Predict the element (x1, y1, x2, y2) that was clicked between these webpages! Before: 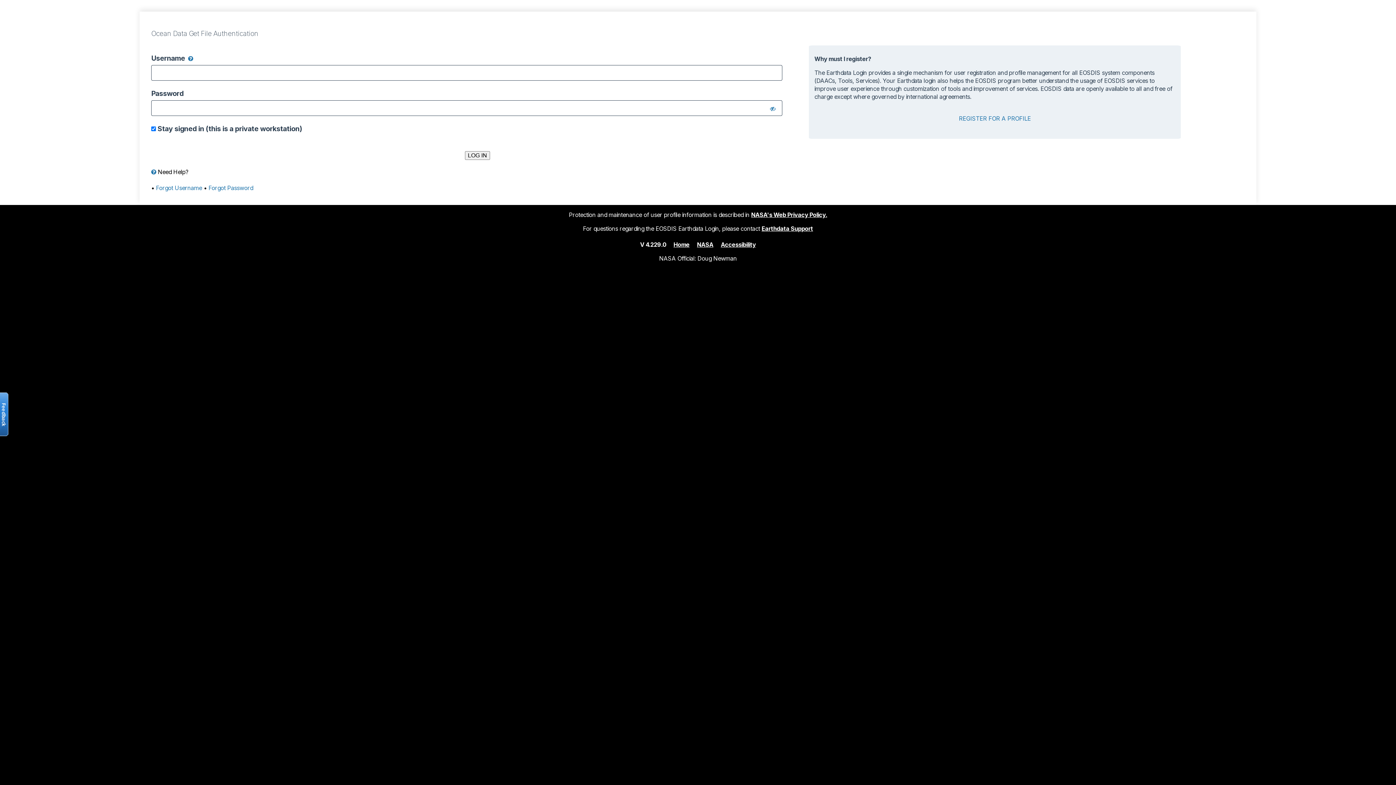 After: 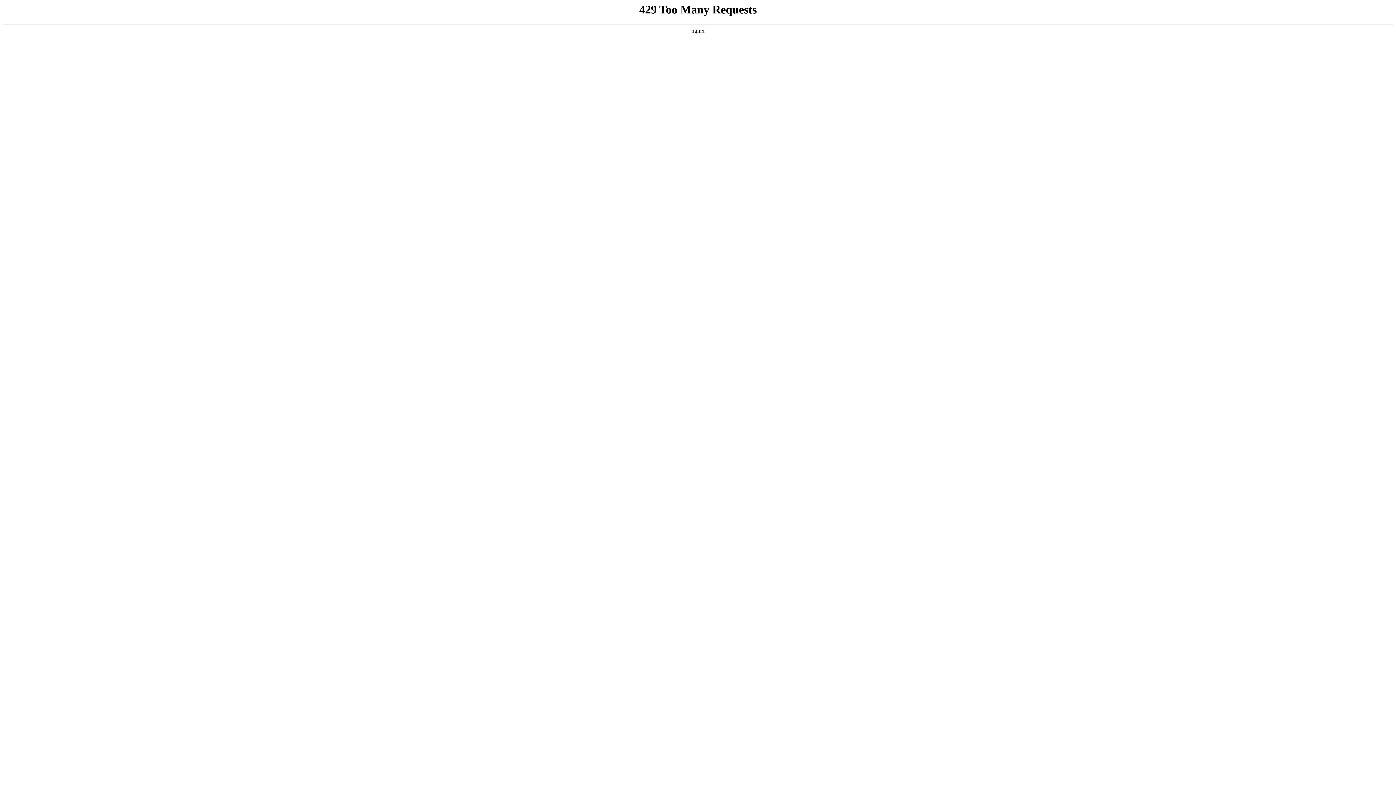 Action: label: NASA's Web Privacy Policy. bbox: (751, 211, 827, 218)